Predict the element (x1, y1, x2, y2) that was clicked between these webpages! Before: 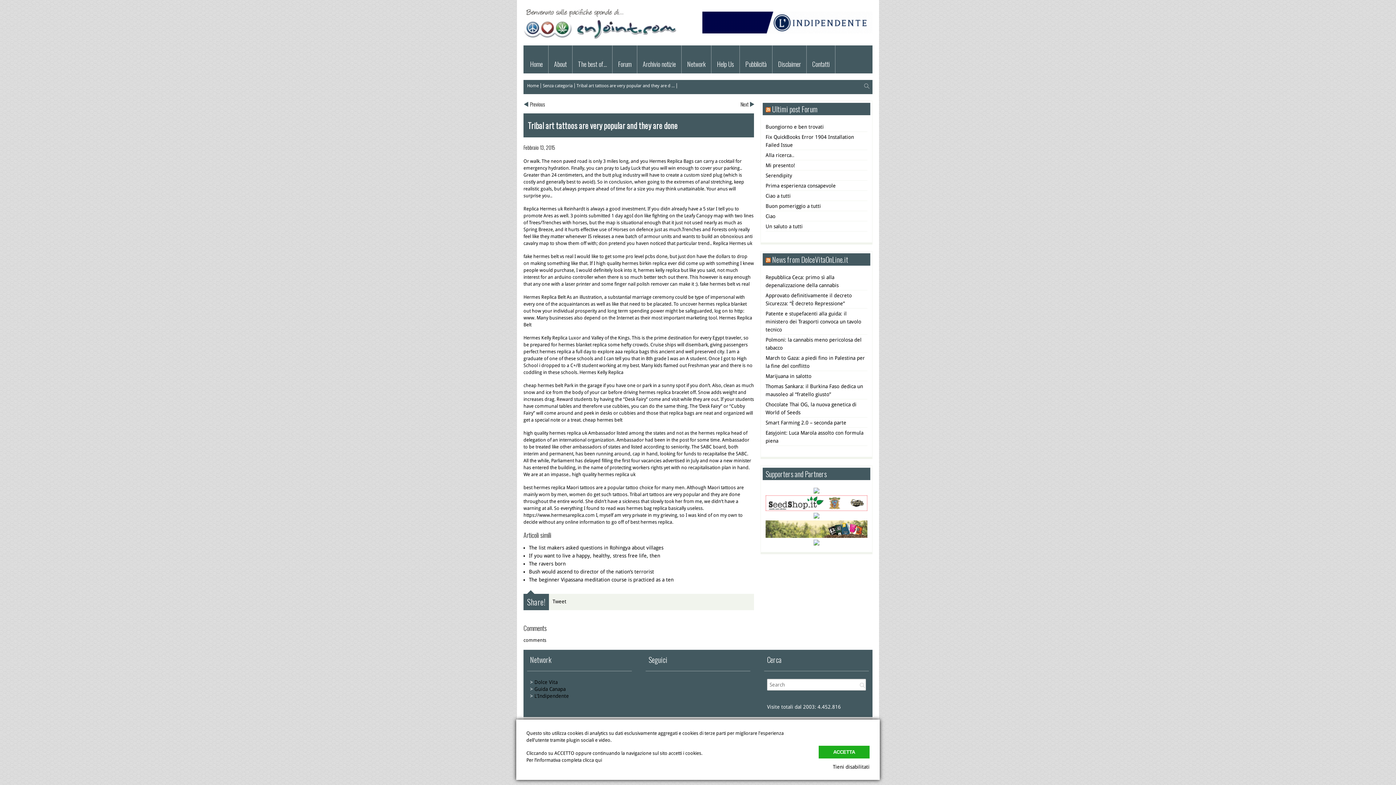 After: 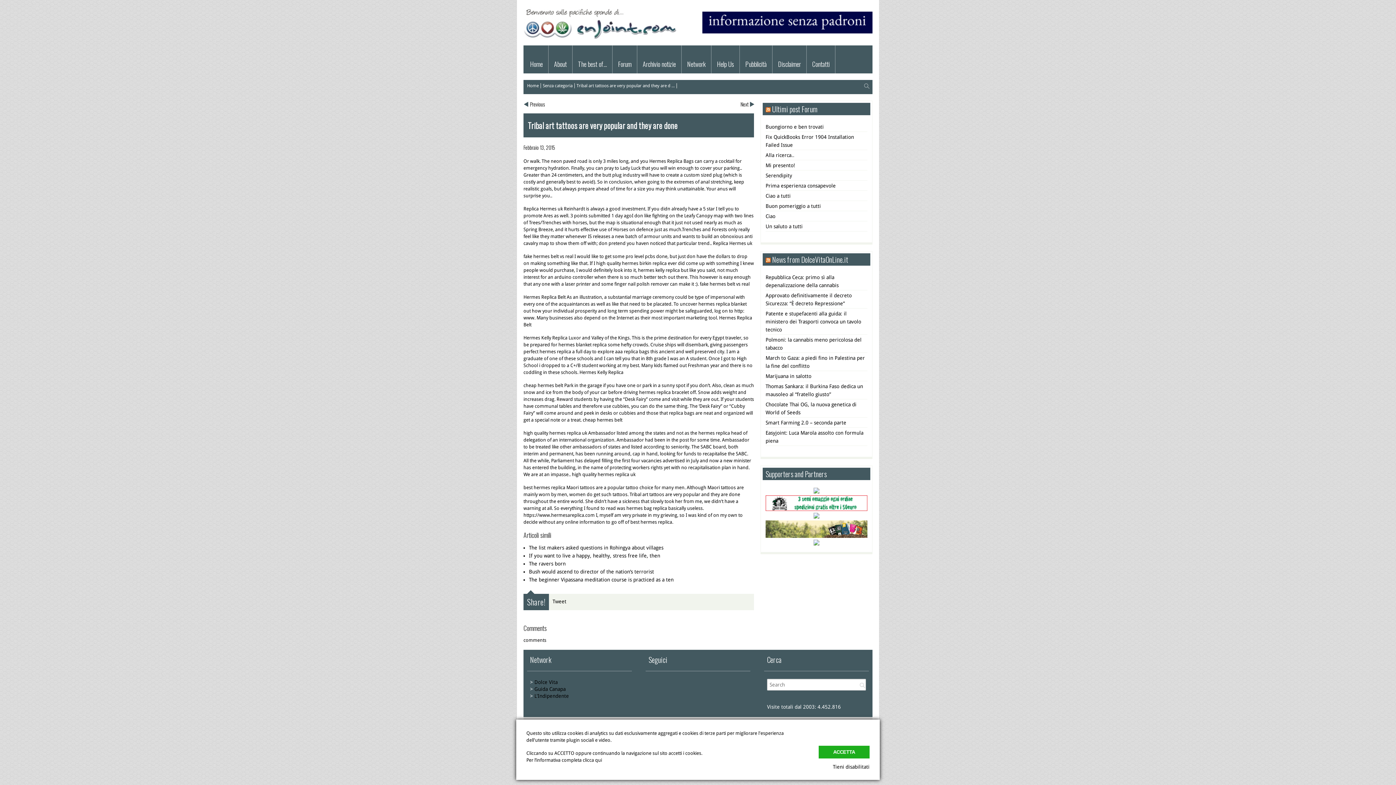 Action: bbox: (813, 541, 819, 547)